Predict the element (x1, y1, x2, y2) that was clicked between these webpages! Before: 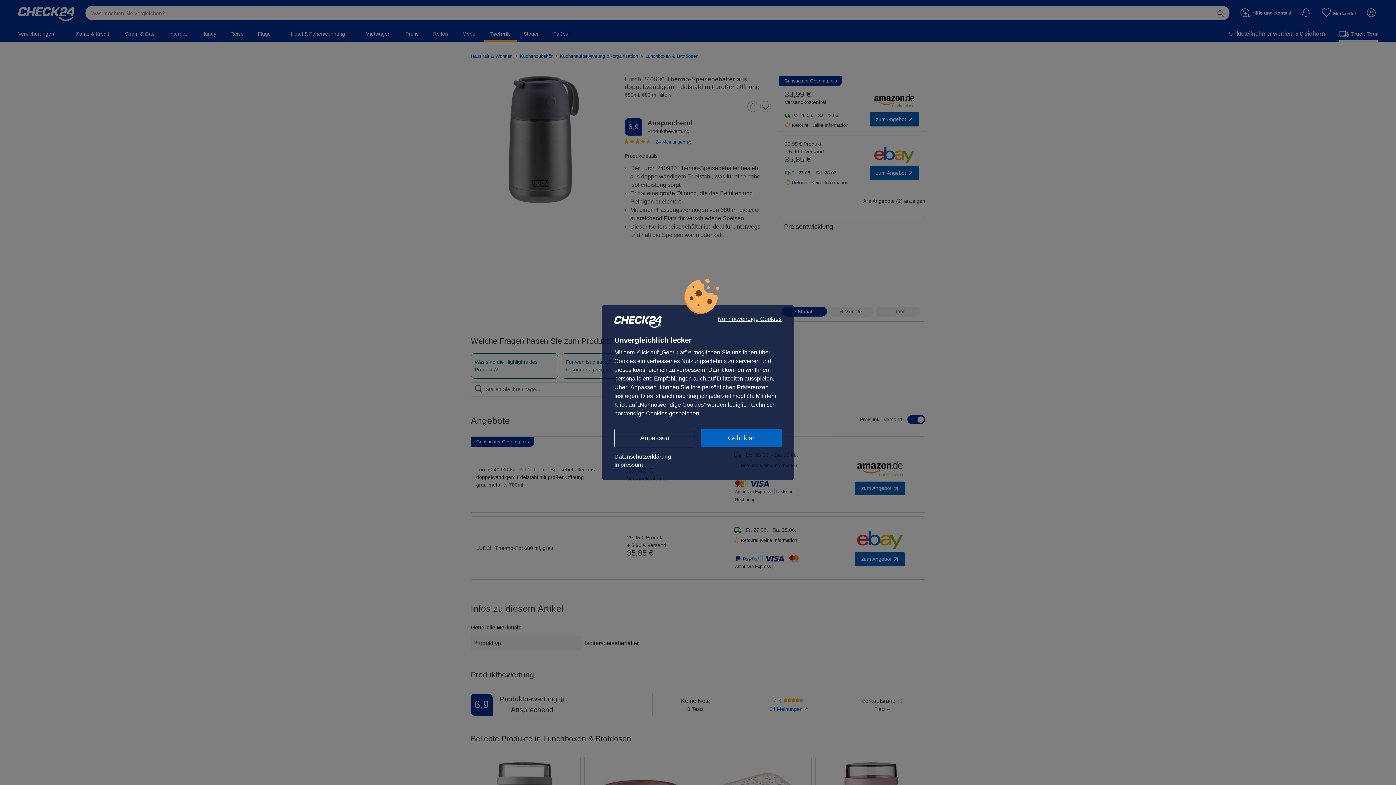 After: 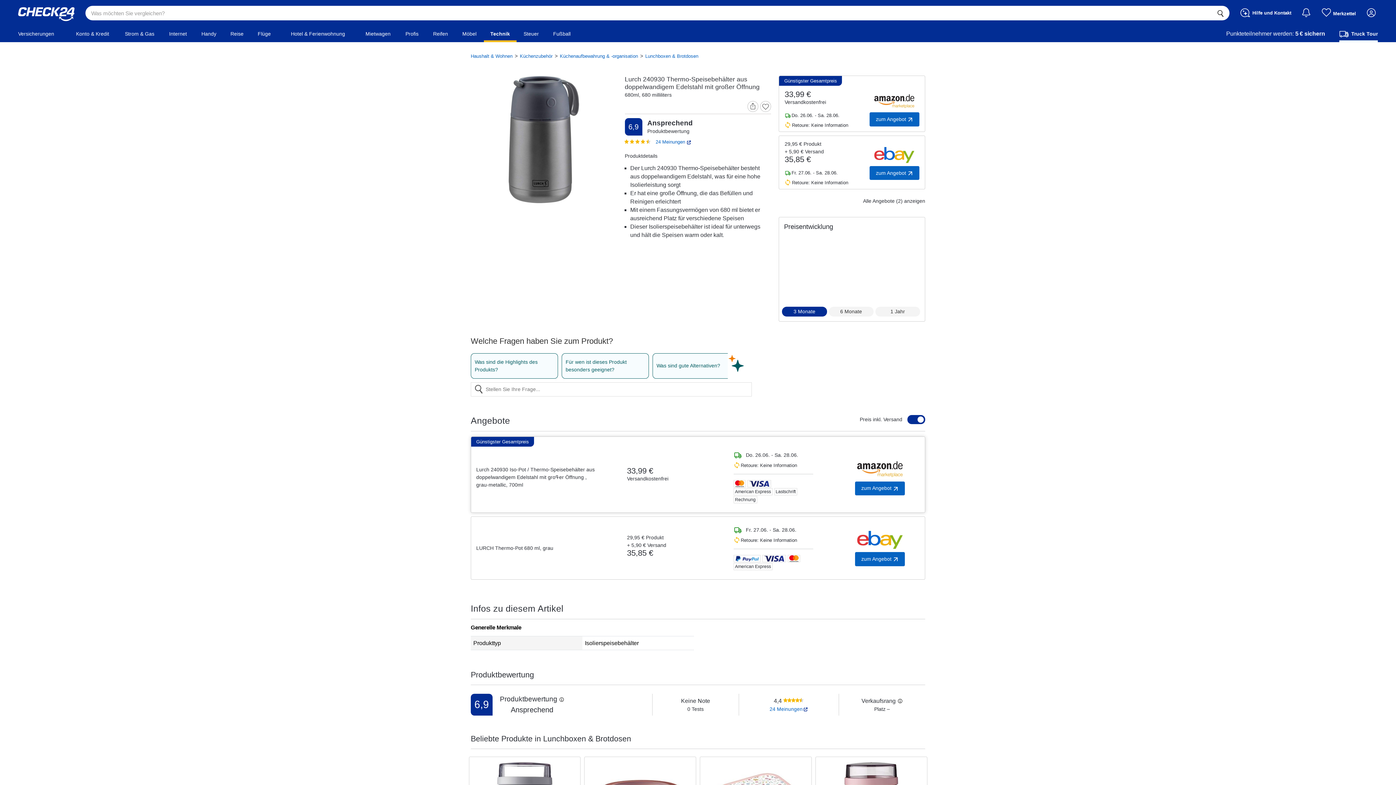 Action: bbox: (701, 429, 781, 447) label: Geht klar